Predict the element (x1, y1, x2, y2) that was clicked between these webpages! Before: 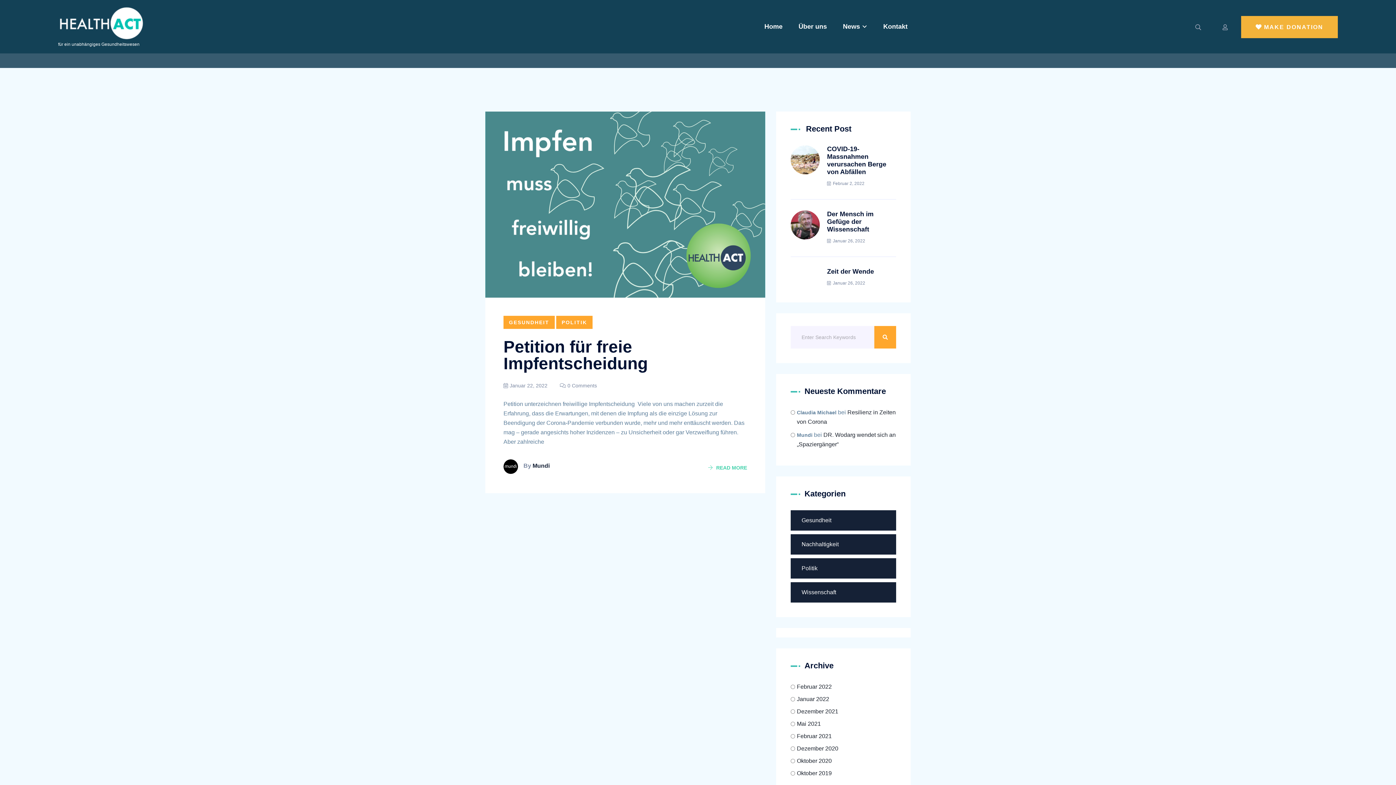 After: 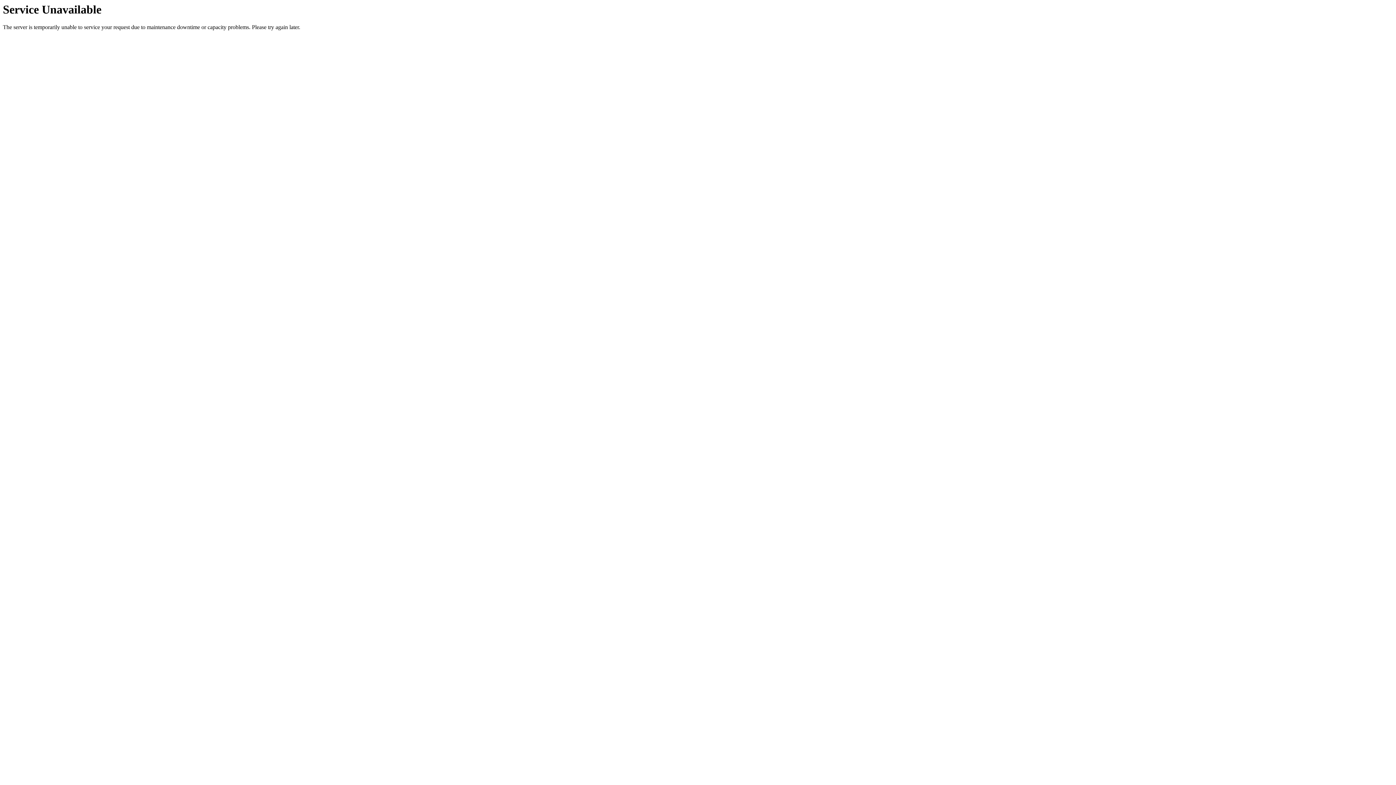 Action: bbox: (843, 10, 867, 42) label: News